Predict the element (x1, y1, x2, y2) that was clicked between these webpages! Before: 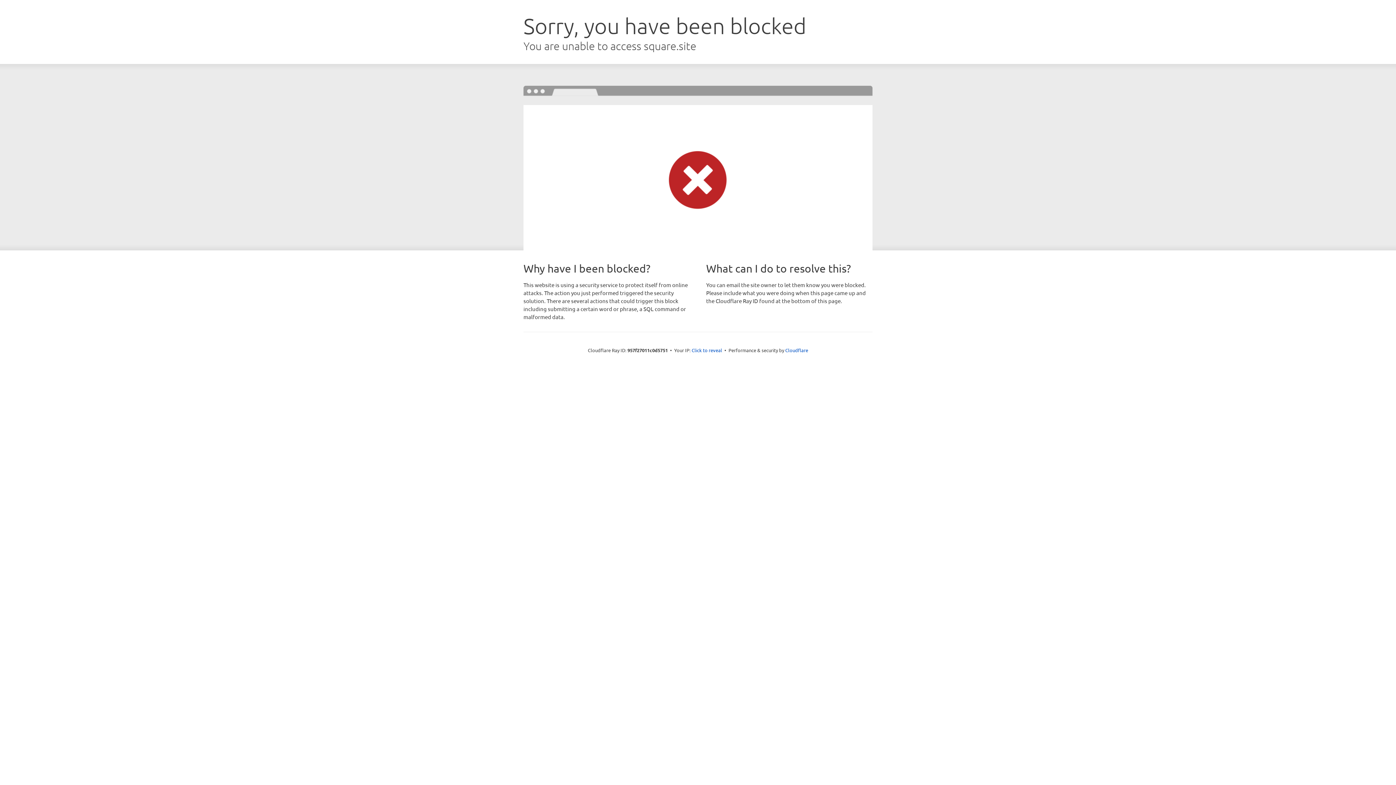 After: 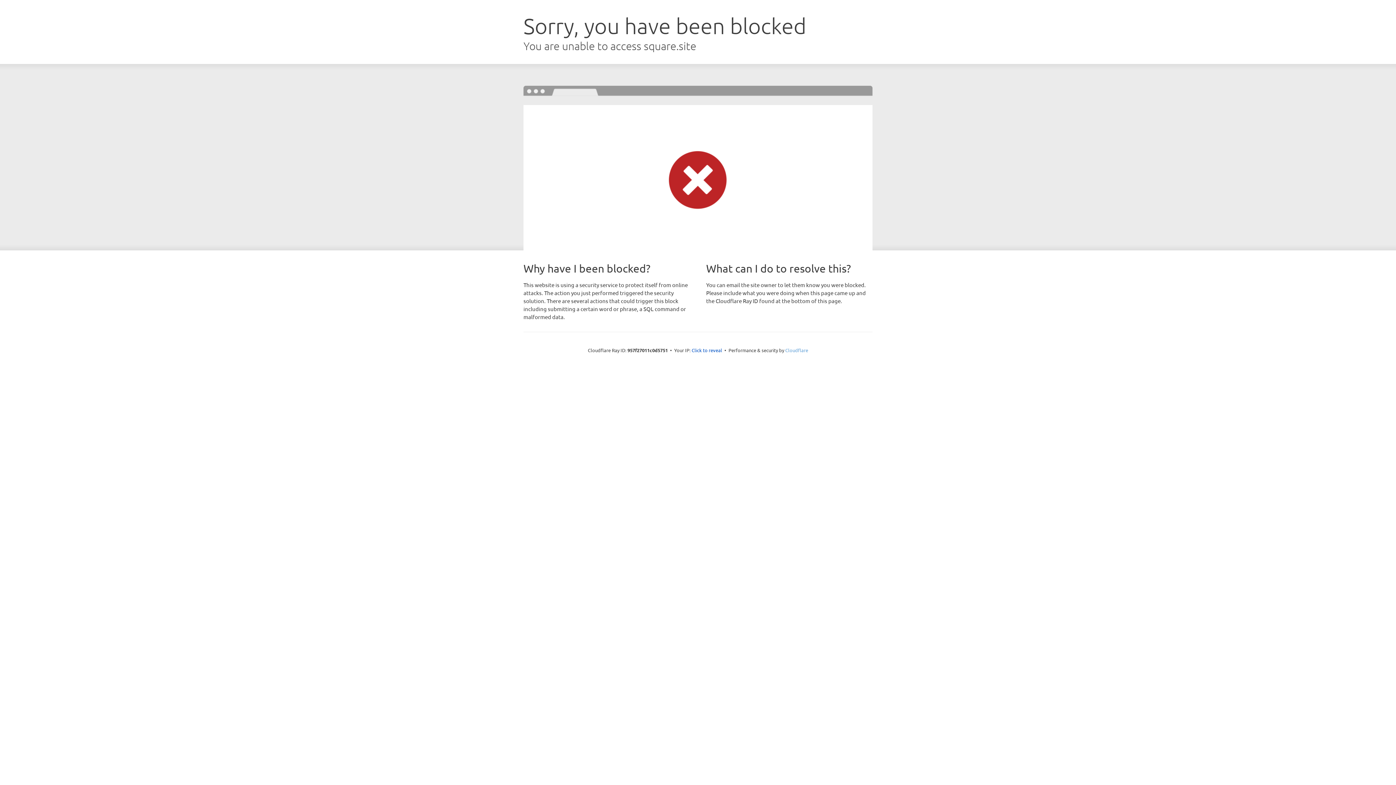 Action: bbox: (785, 347, 808, 353) label: Cloudflare